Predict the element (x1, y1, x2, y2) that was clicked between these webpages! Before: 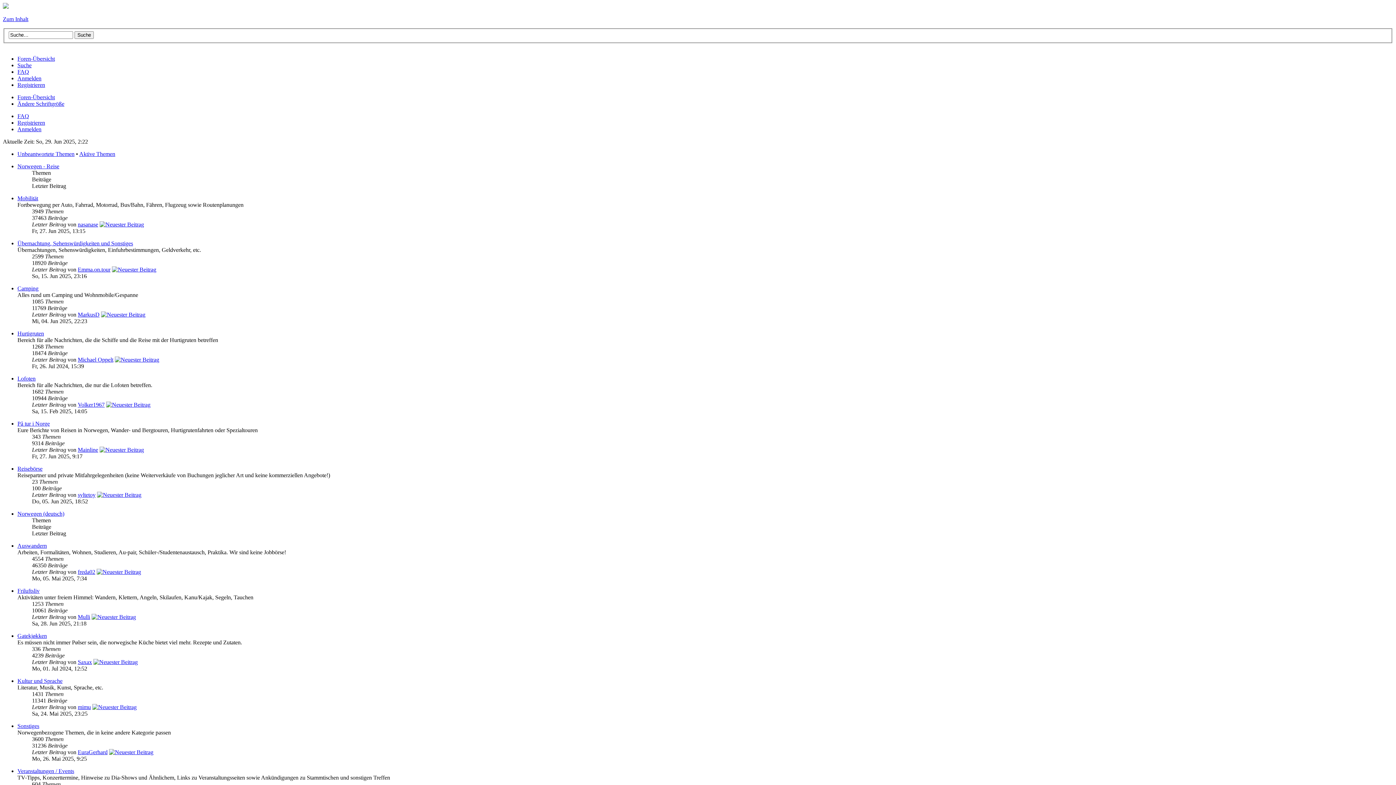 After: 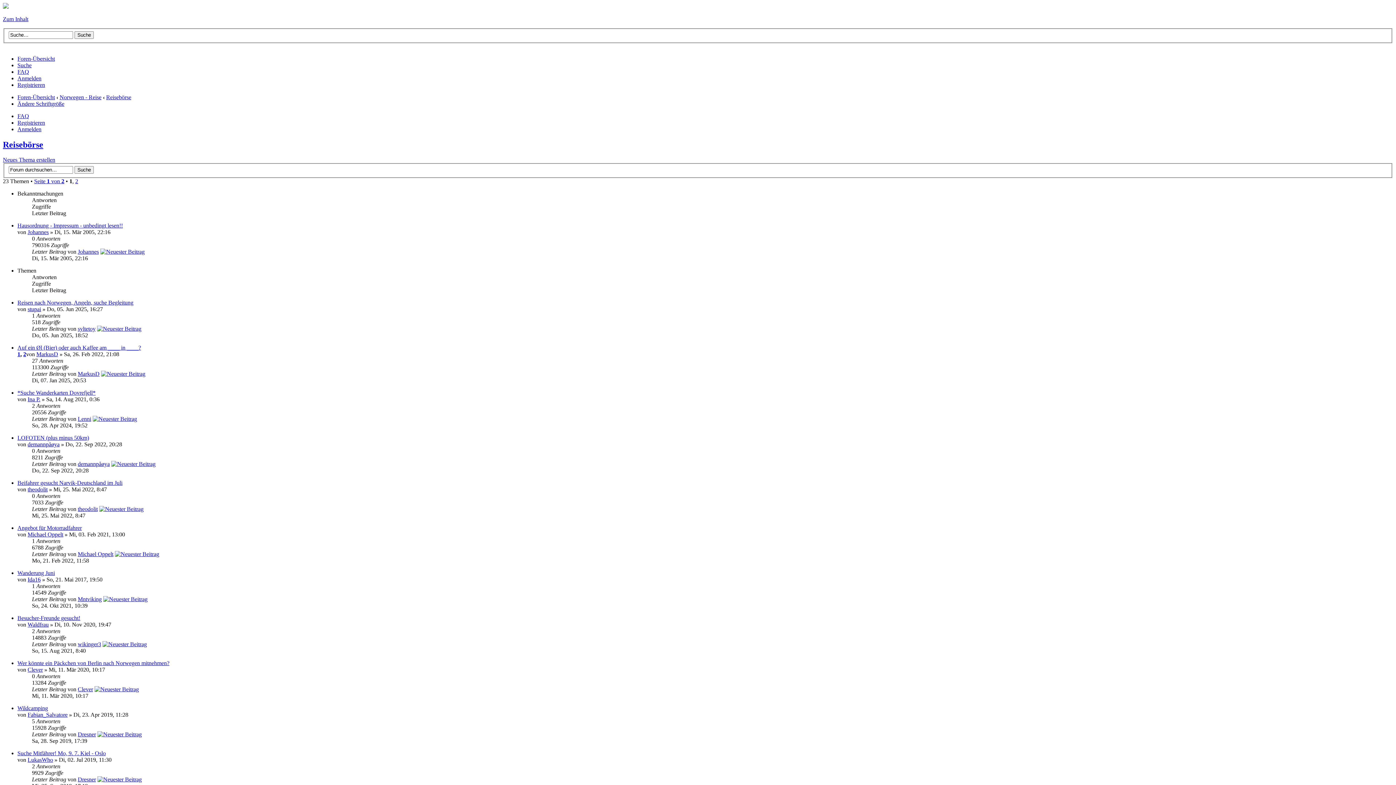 Action: label: Reisebörse bbox: (17, 465, 42, 471)